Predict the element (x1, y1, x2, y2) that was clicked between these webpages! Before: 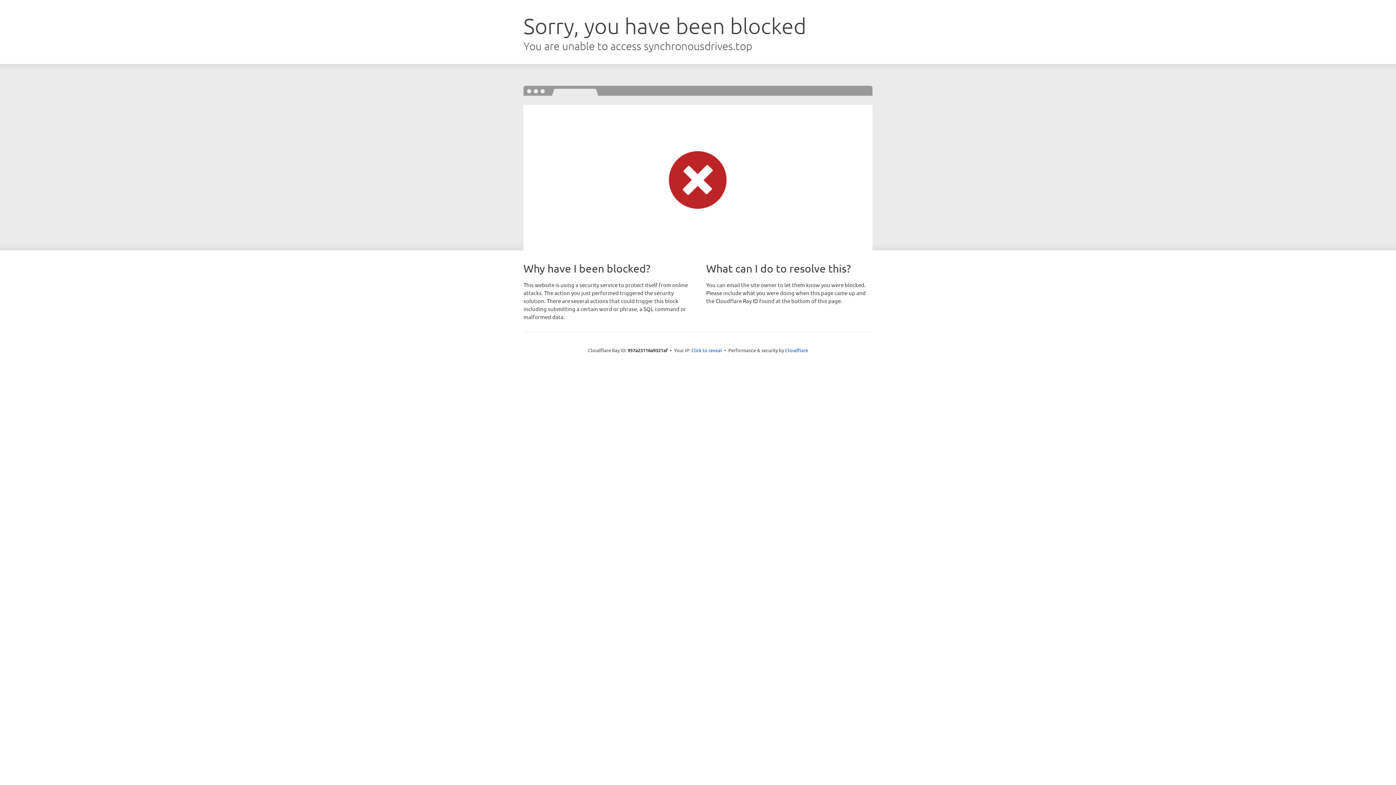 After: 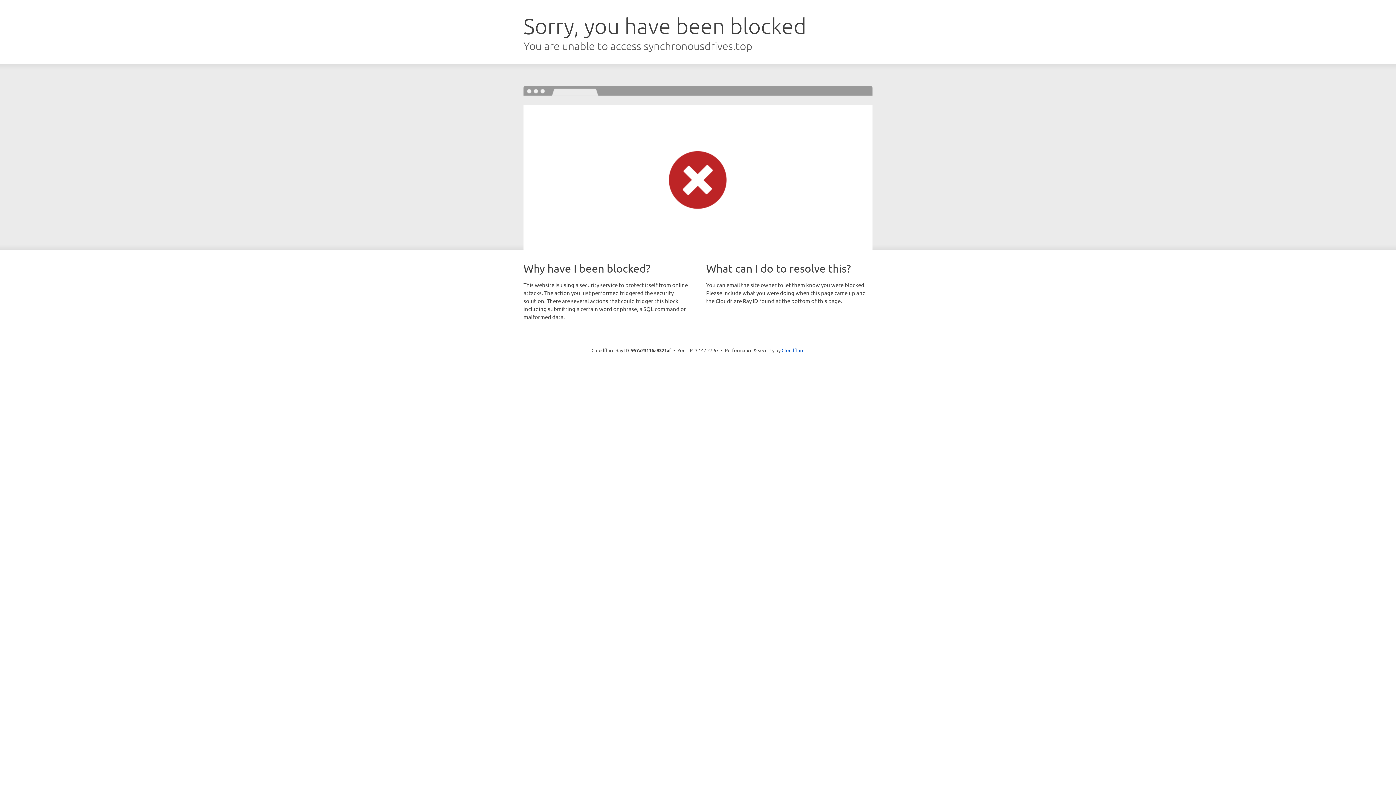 Action: bbox: (691, 346, 722, 353) label: Click to reveal